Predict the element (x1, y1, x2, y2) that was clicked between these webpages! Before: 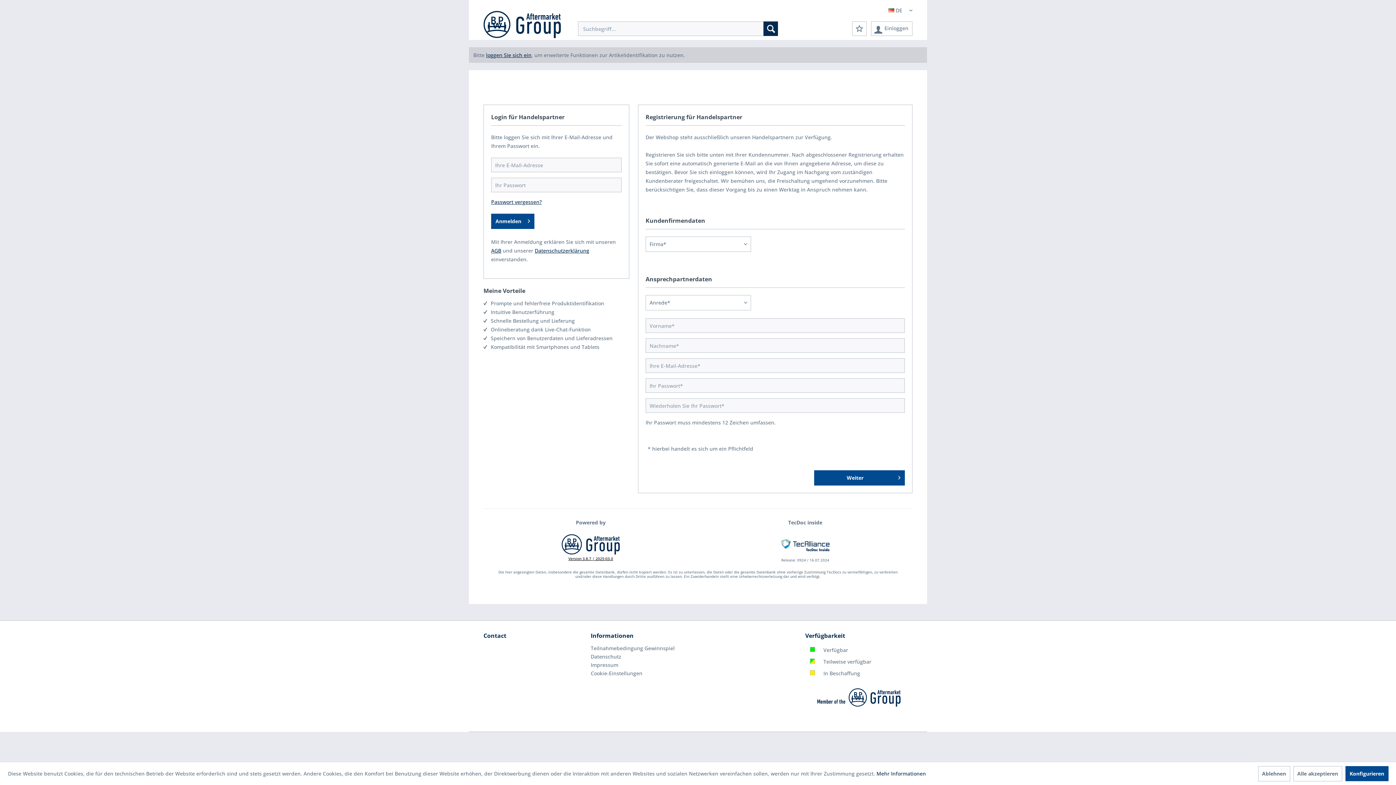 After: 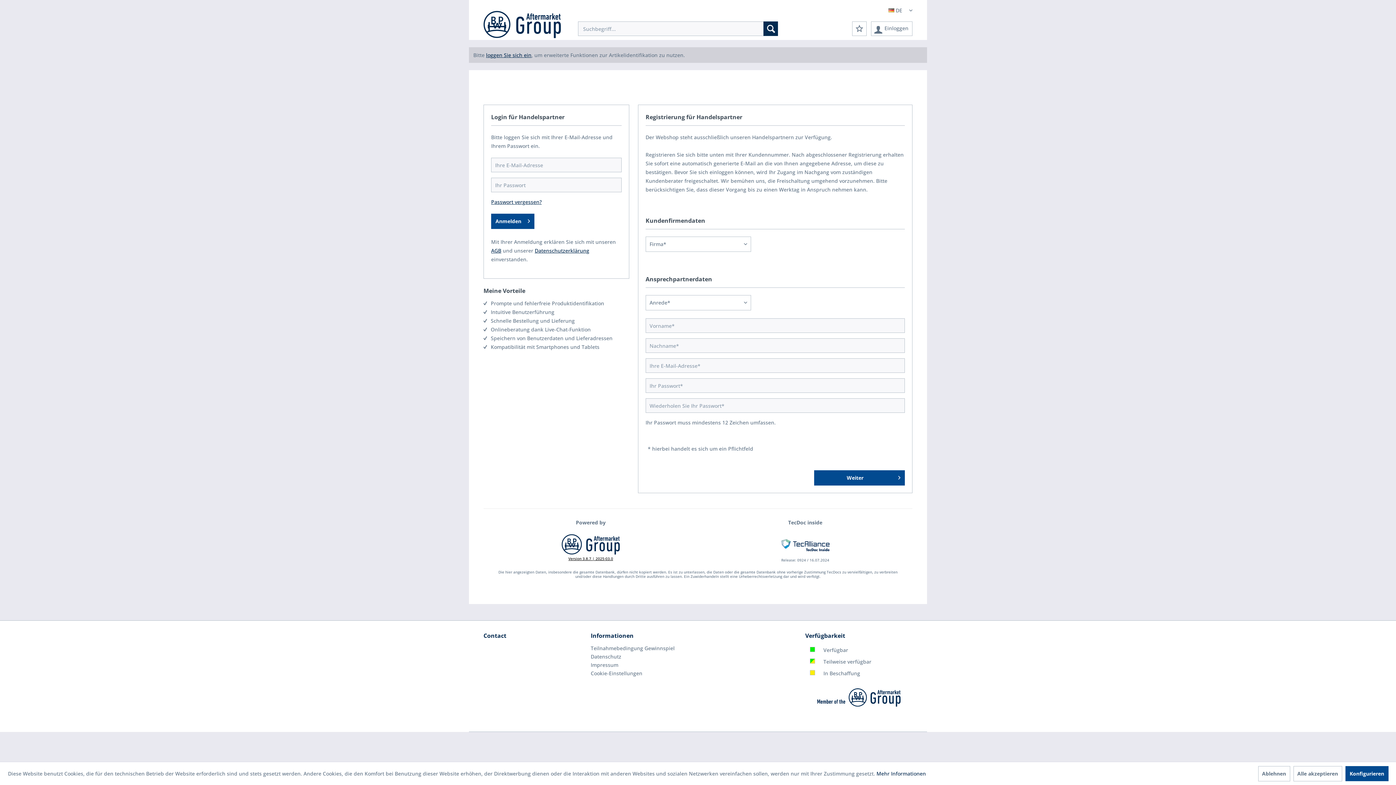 Action: label: AGB bbox: (491, 247, 501, 254)